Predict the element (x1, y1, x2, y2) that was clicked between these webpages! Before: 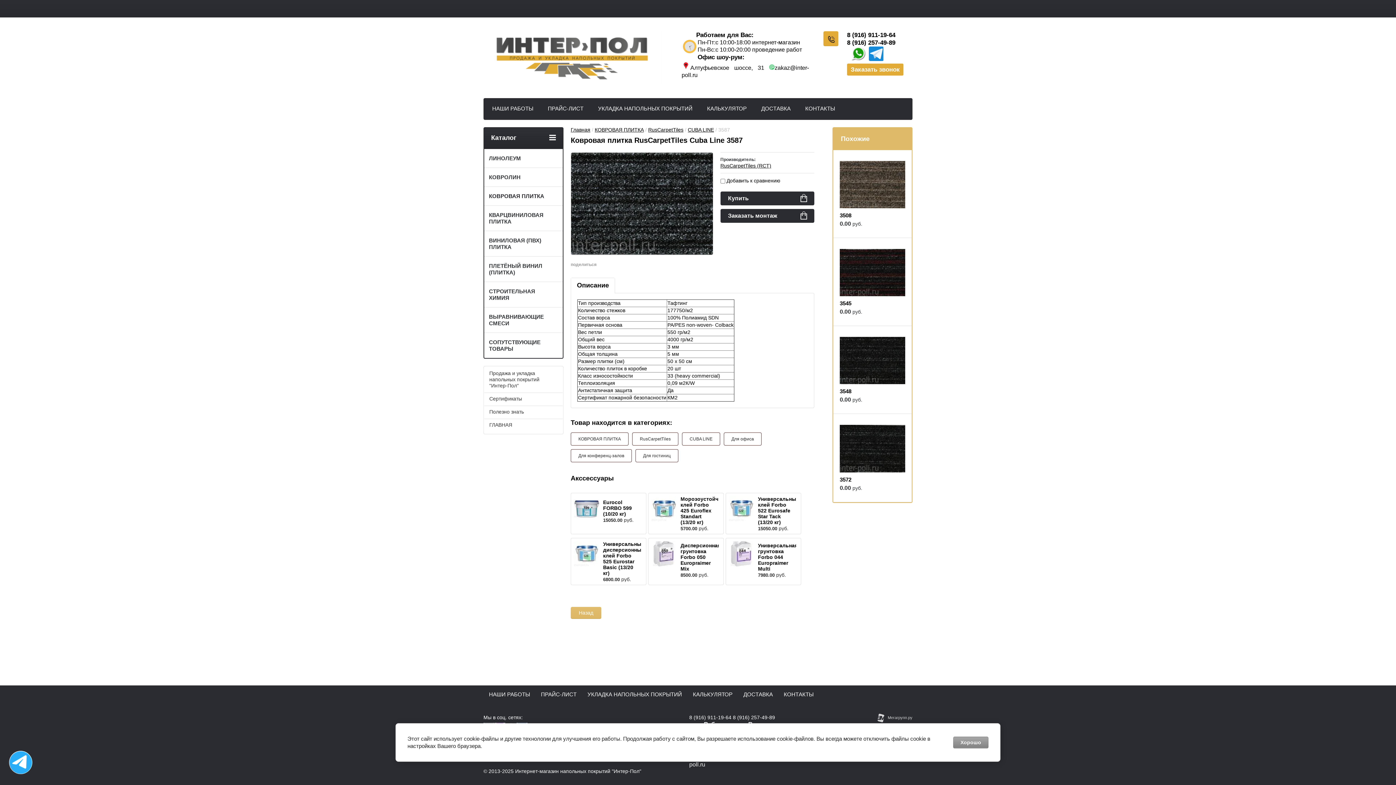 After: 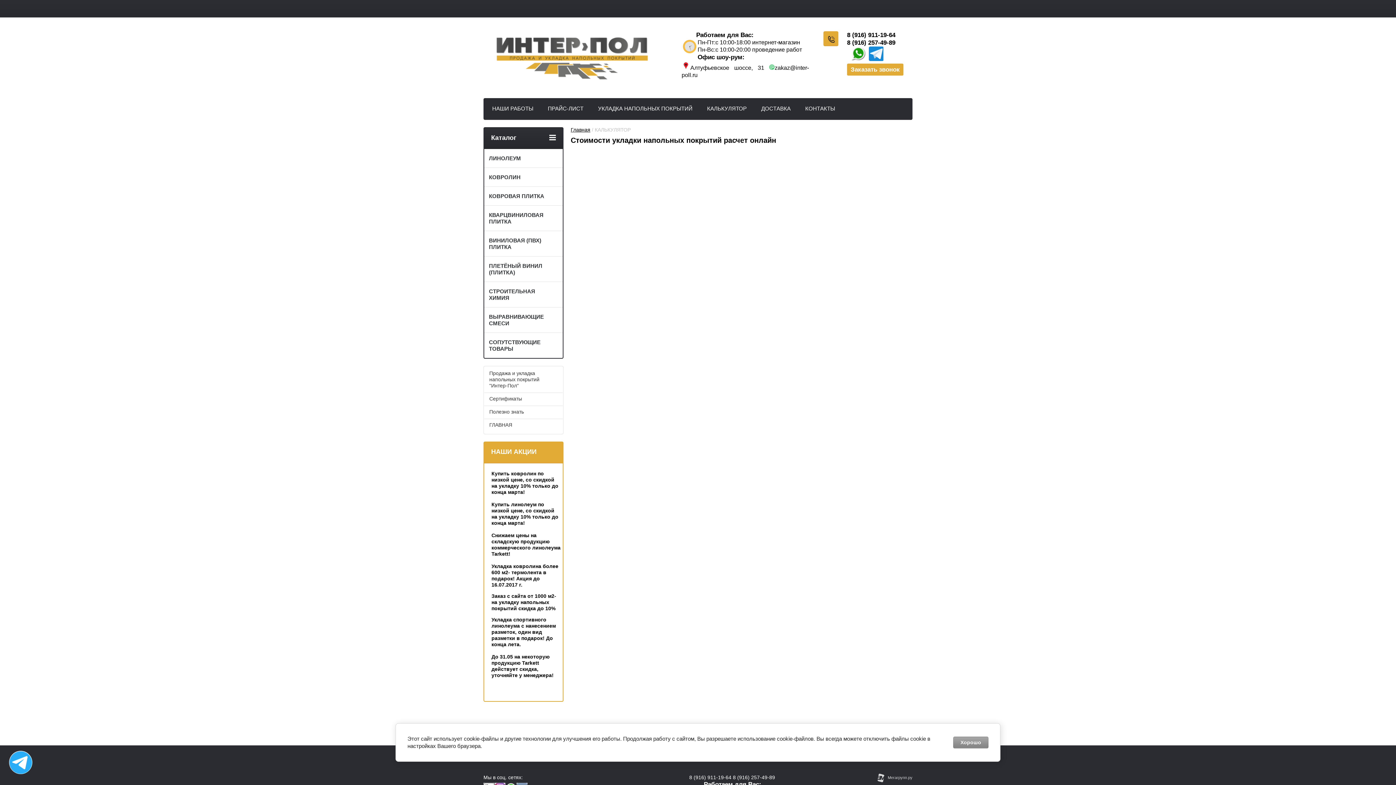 Action: label: КАЛЬКУЛЯТОР bbox: (707, 105, 746, 112)